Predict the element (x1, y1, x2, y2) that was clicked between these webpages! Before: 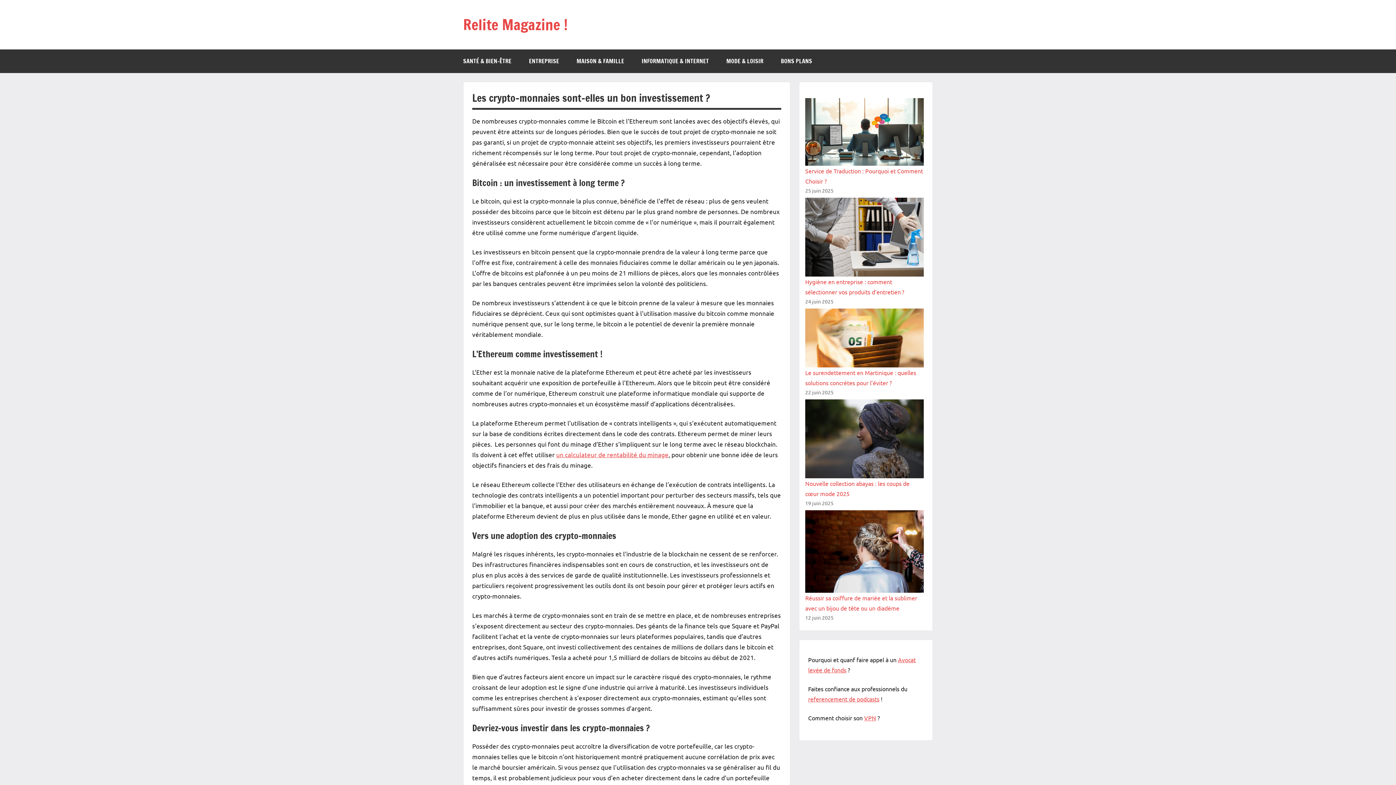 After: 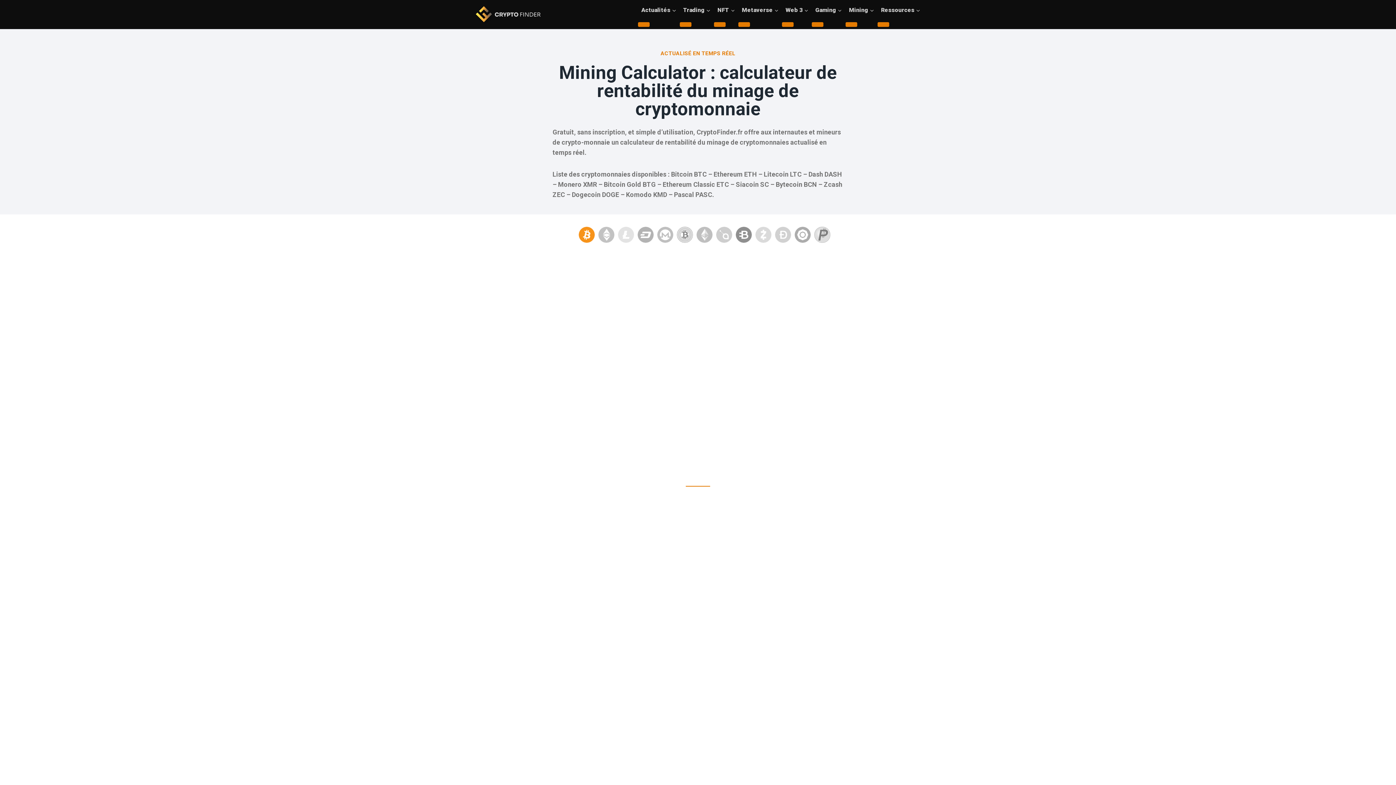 Action: label: un calculateur de rentabilité du minage bbox: (556, 450, 668, 458)